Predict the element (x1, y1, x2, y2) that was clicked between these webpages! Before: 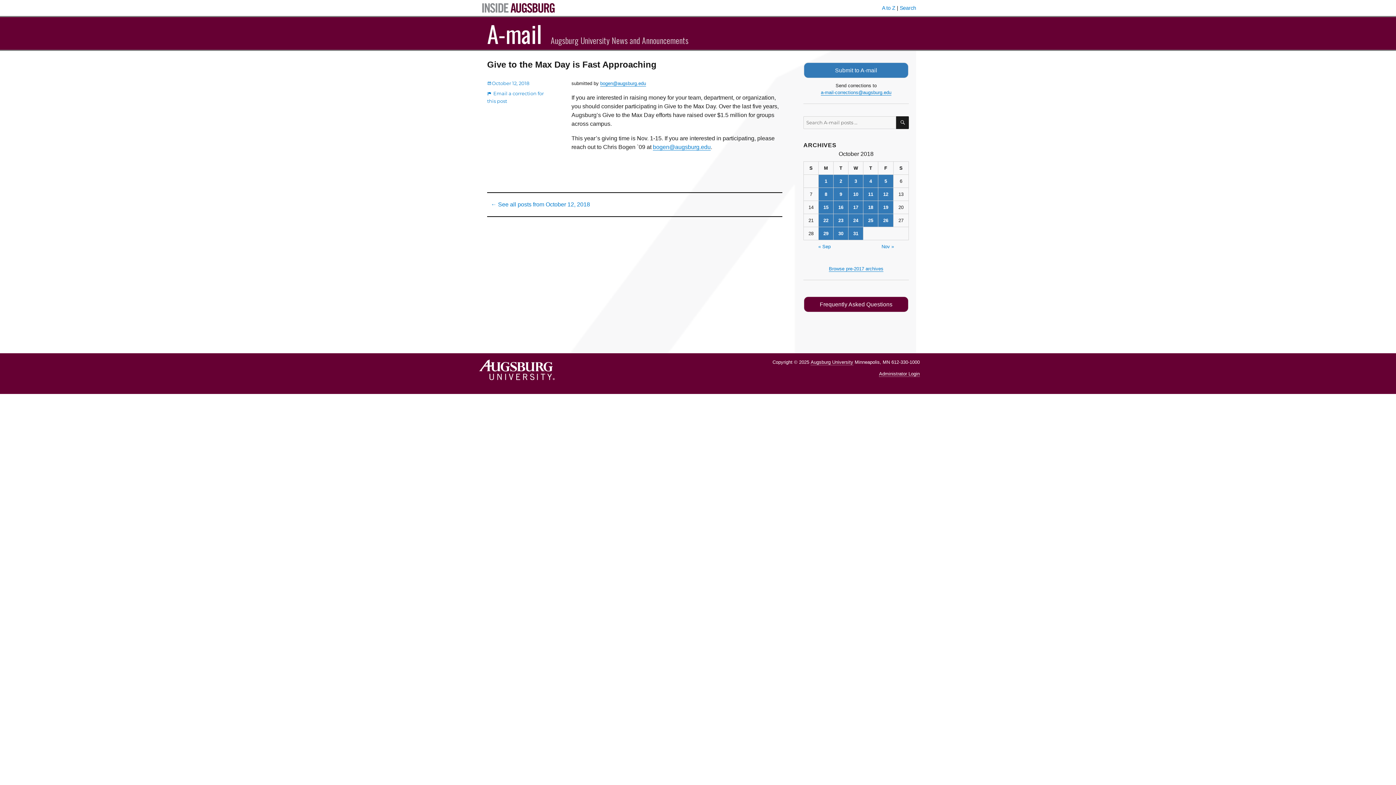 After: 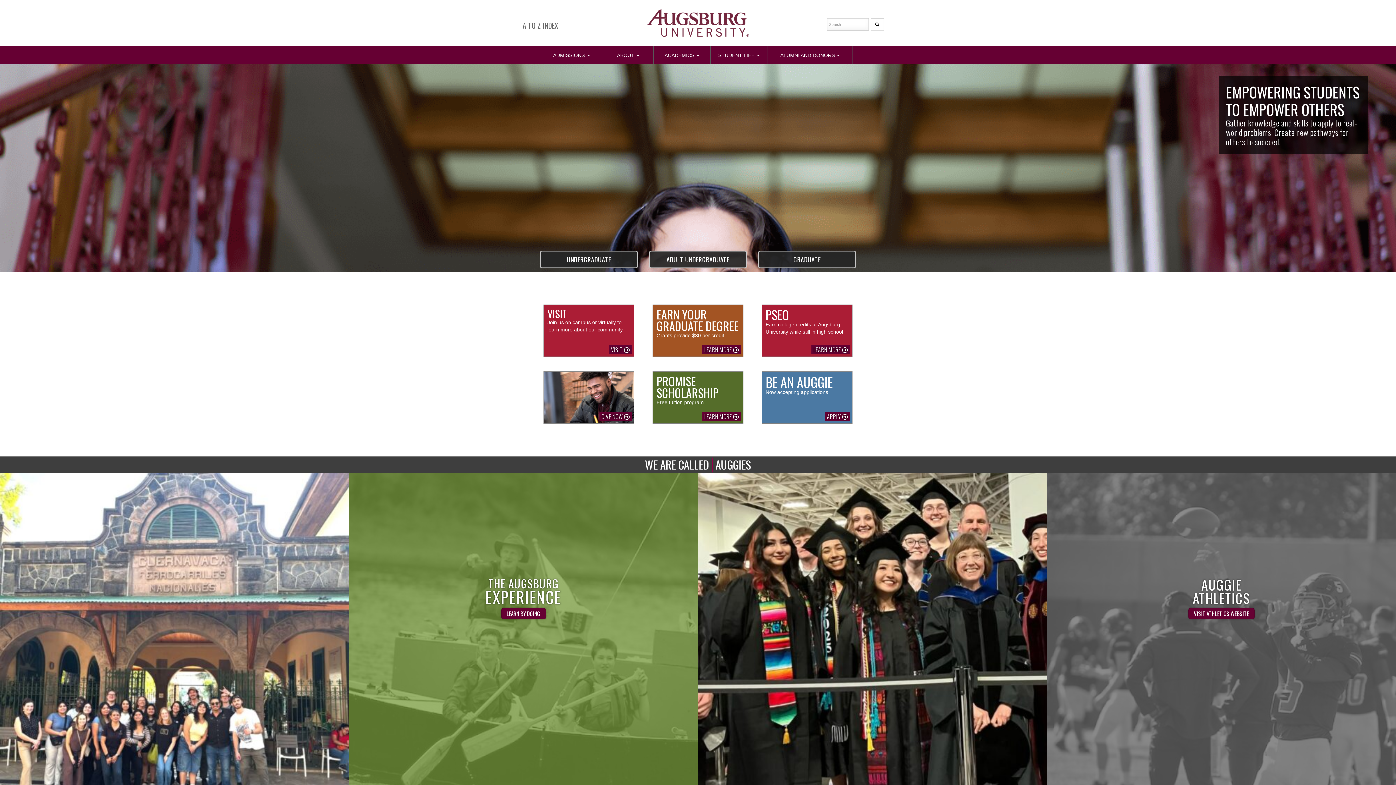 Action: bbox: (476, 370, 556, 376)